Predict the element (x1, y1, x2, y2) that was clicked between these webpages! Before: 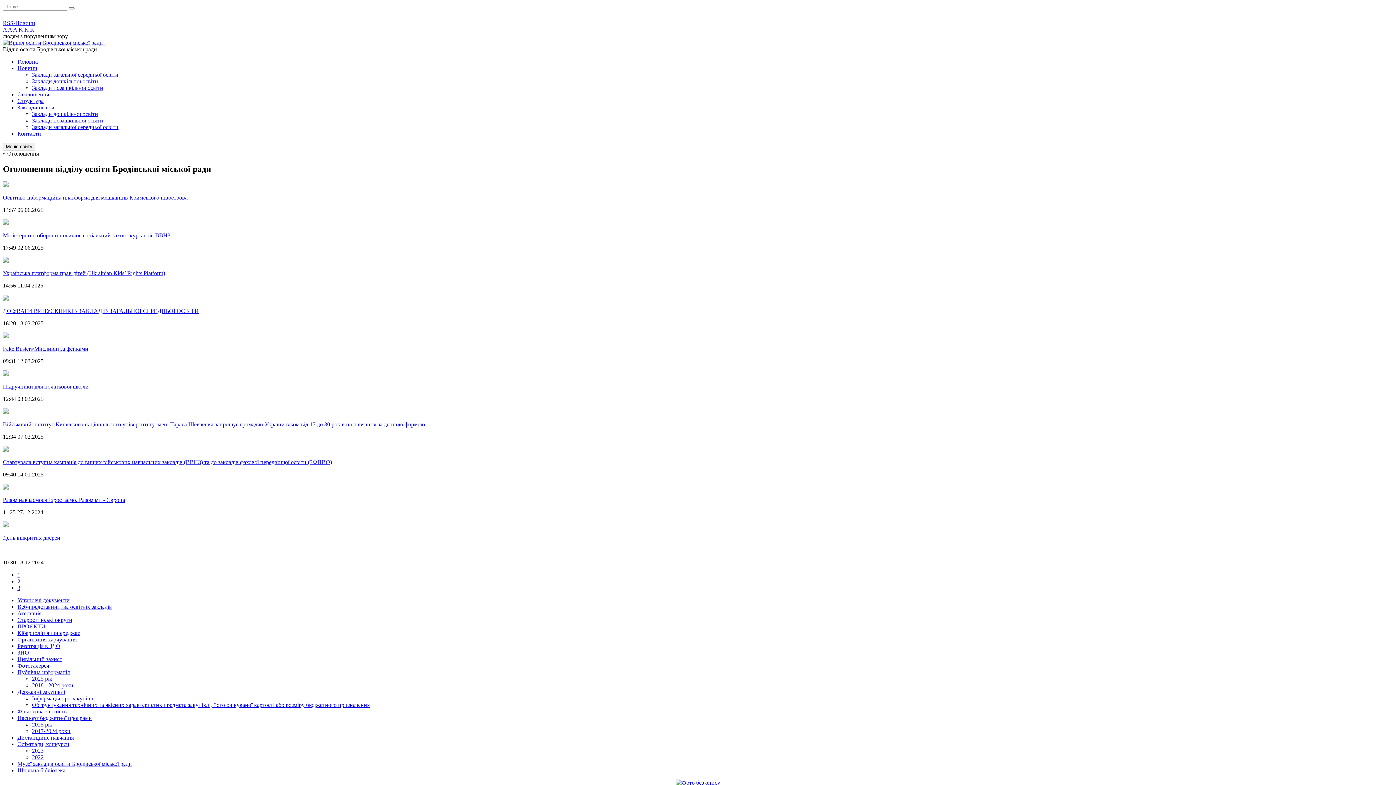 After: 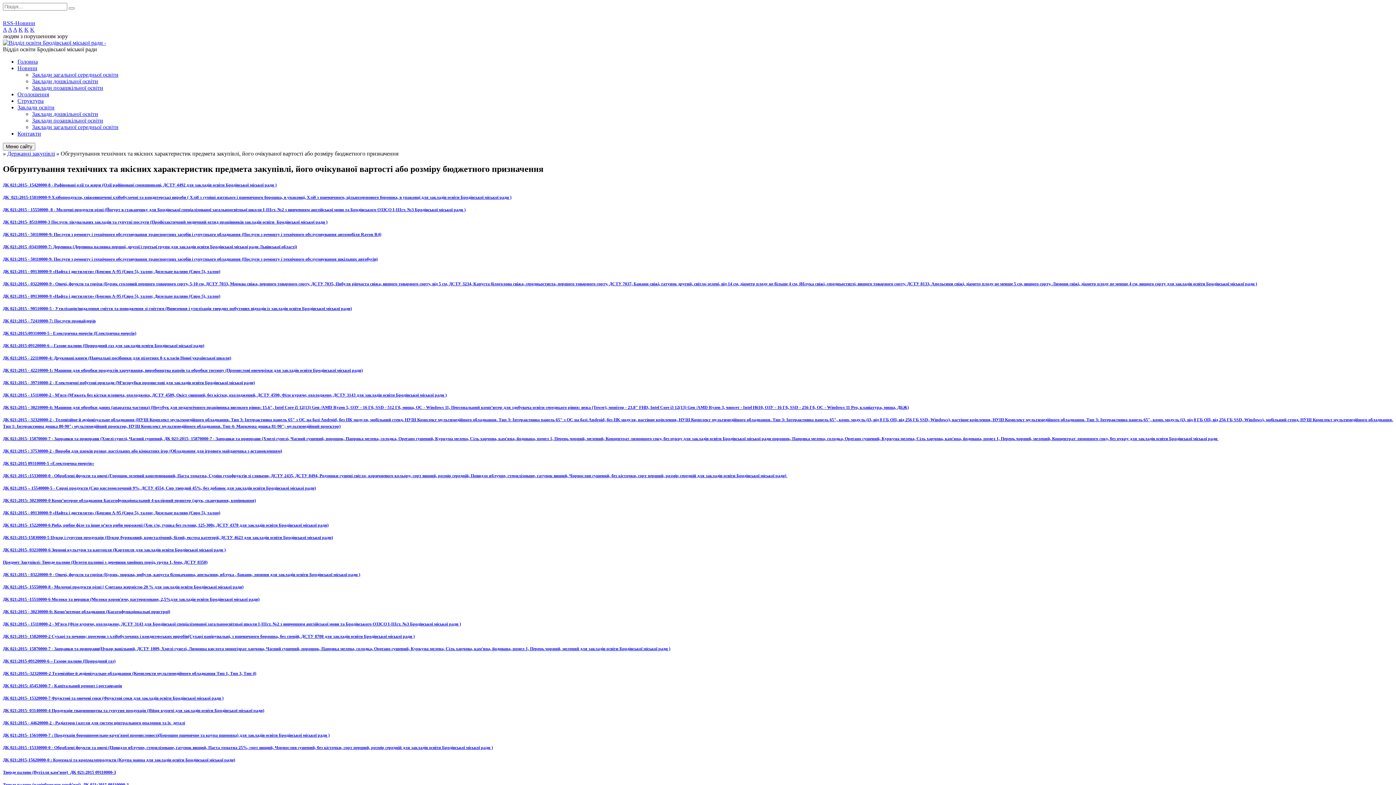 Action: bbox: (32, 702, 369, 708) label: Обгрунтування технічних та якісних характеристик предмета закупівлі, його очікуваної вартості або розміру бюджетного призначення